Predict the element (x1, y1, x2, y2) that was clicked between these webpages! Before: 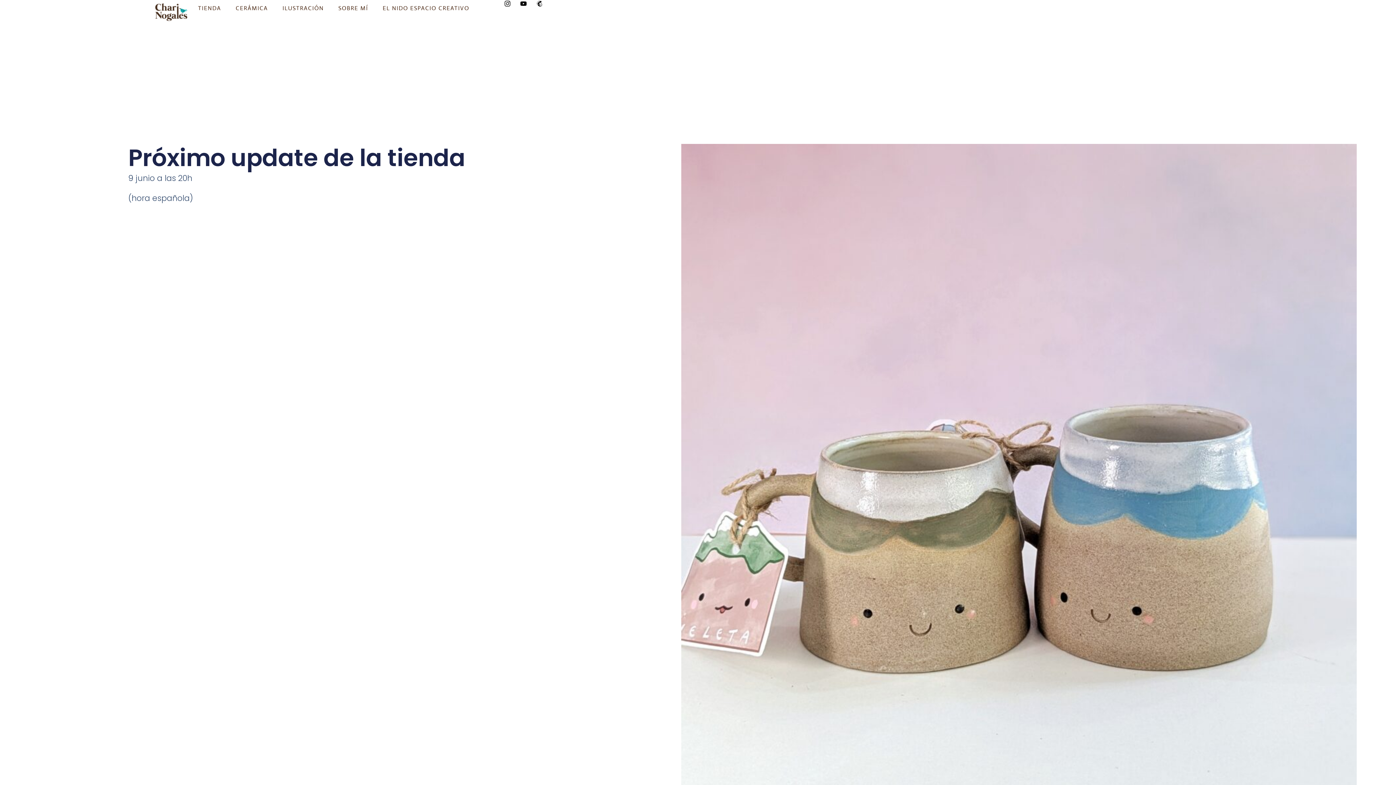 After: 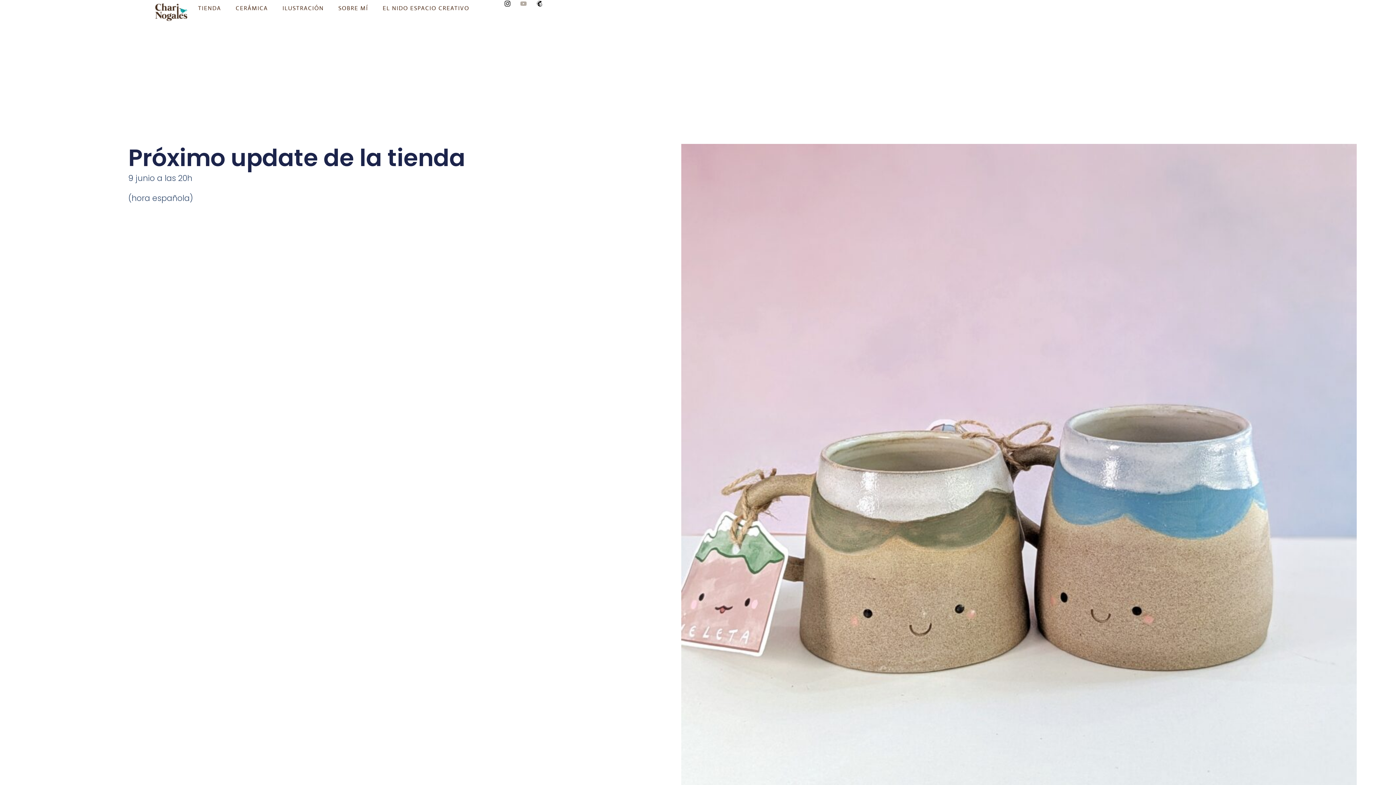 Action: bbox: (520, 0, 526, 6) label: Youtube